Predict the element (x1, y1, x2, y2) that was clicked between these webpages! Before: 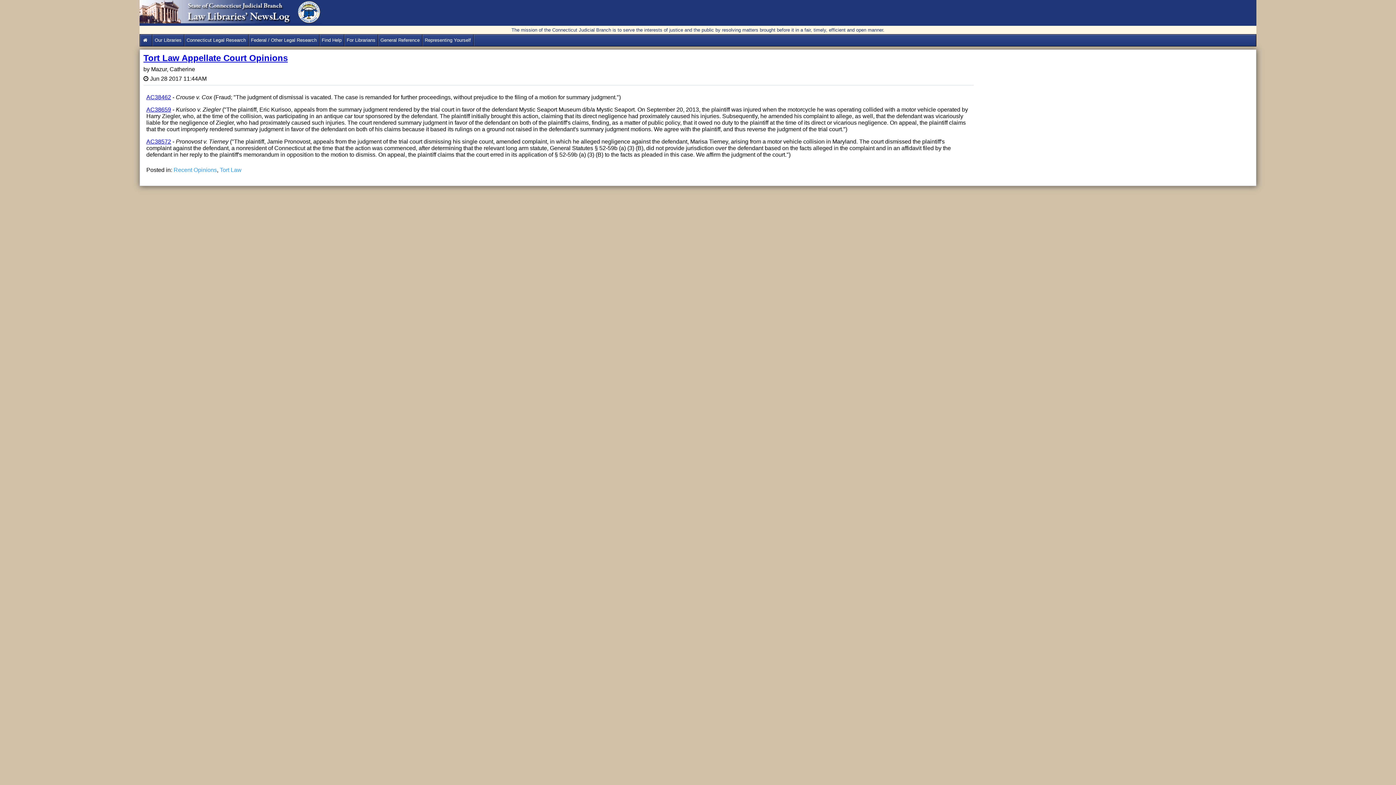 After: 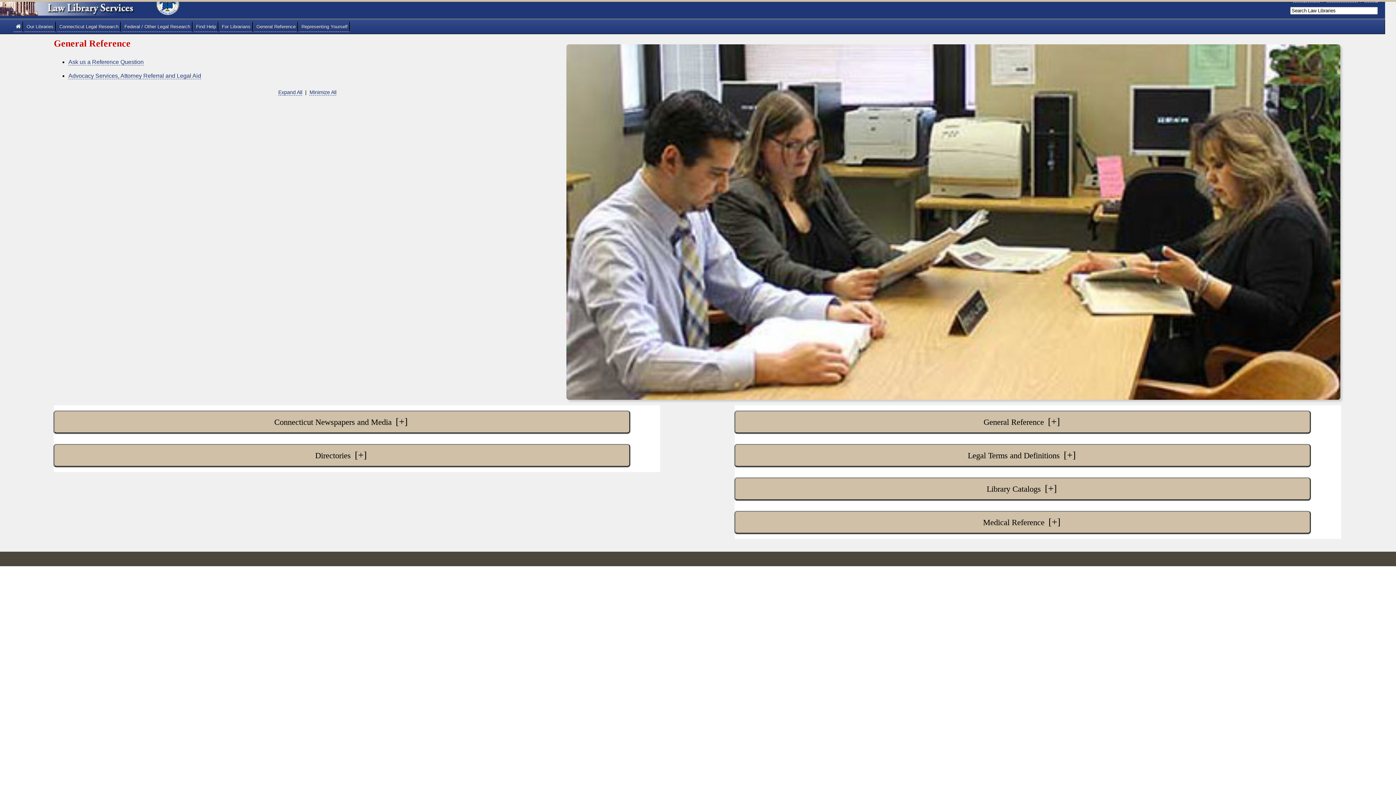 Action: bbox: (378, 34, 422, 46) label: General Reference